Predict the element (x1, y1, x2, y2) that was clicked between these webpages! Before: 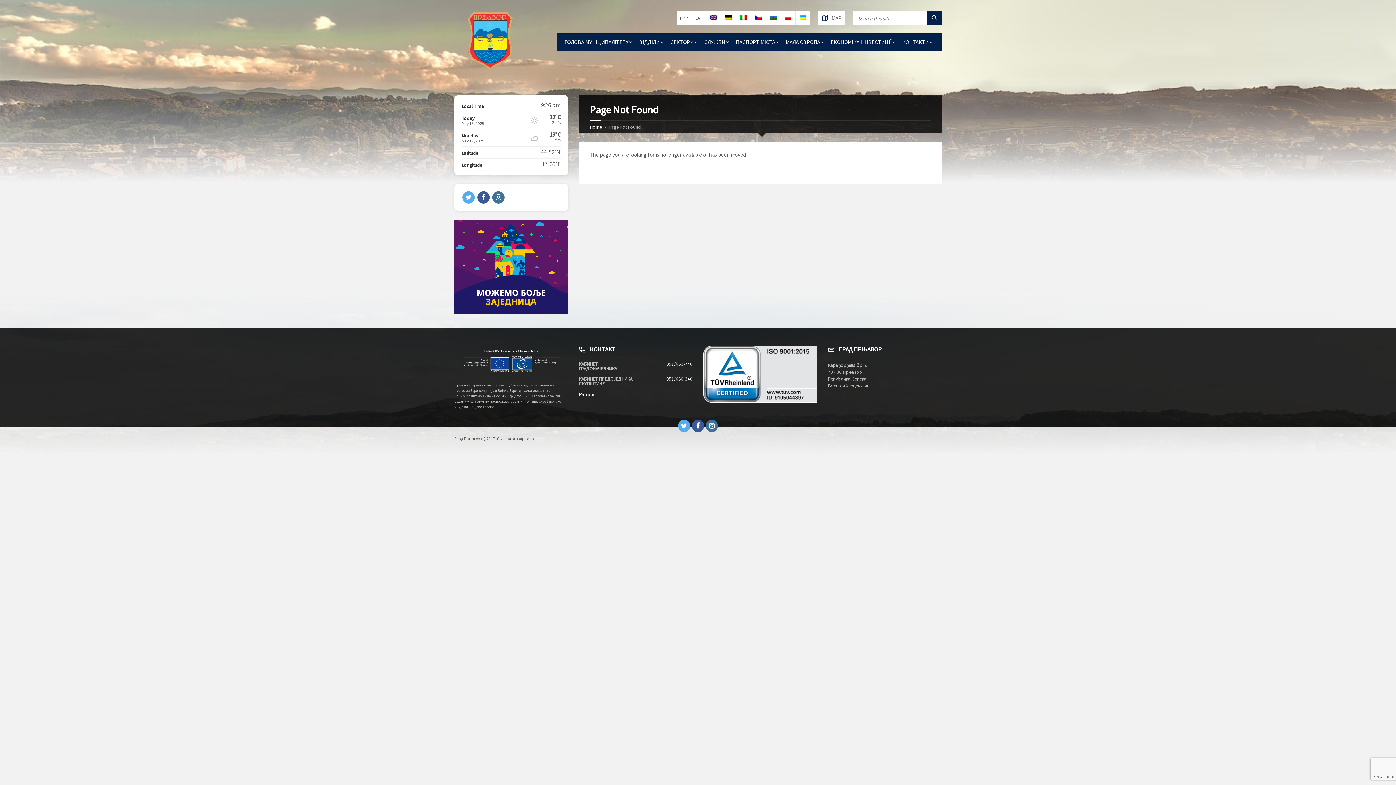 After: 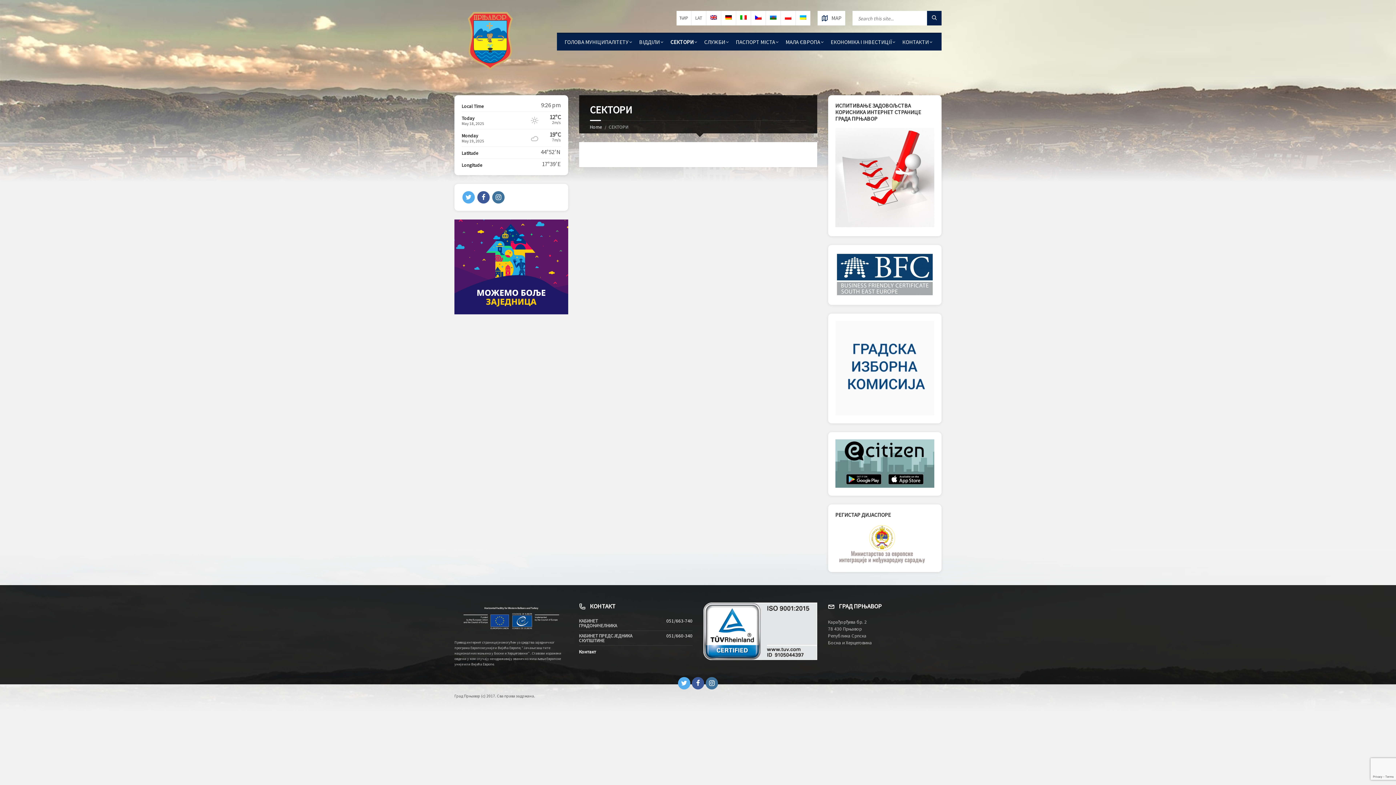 Action: bbox: (668, 33, 701, 50) label: СЕКТОРИ